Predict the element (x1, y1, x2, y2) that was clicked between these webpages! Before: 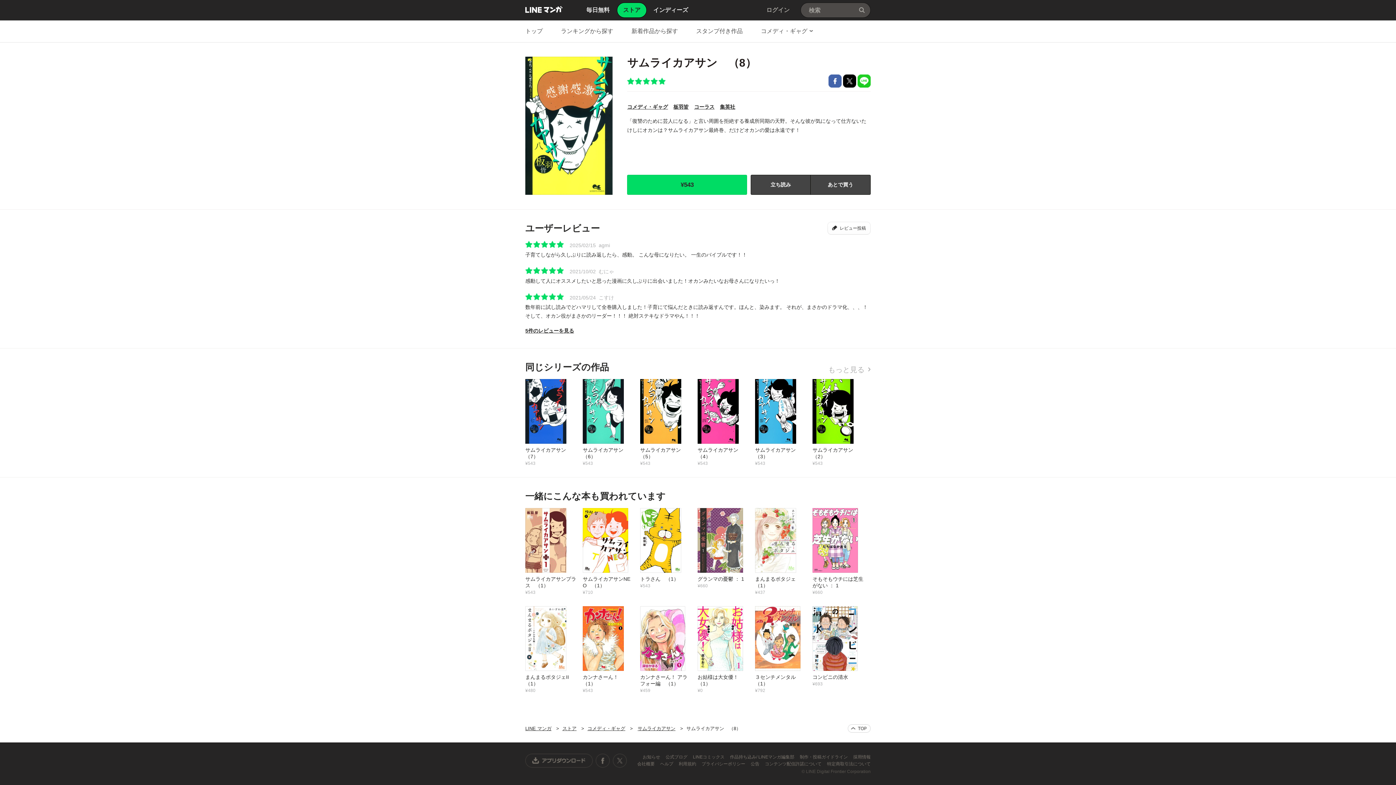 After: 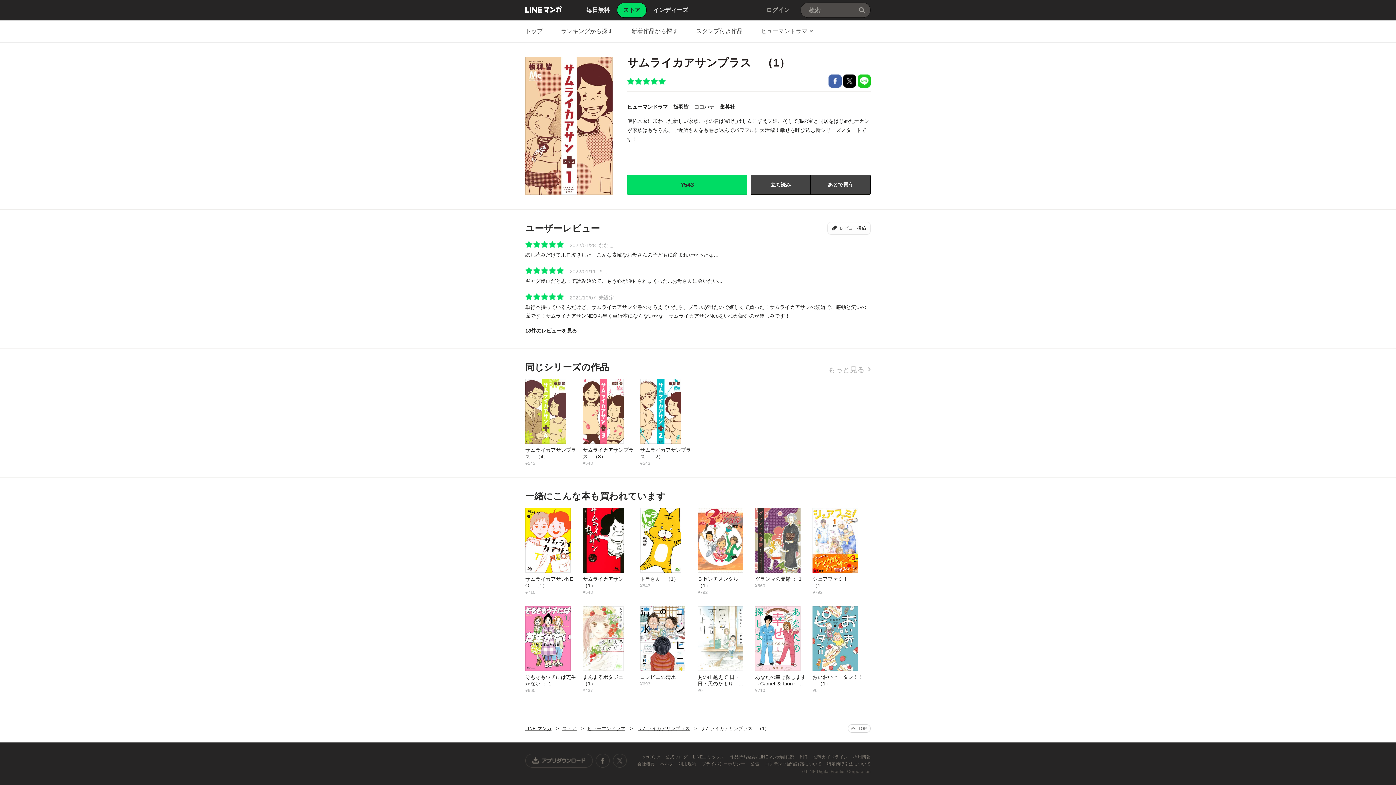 Action: label: サムライカアサンプラス　（1）
¥543 bbox: (525, 507, 582, 595)